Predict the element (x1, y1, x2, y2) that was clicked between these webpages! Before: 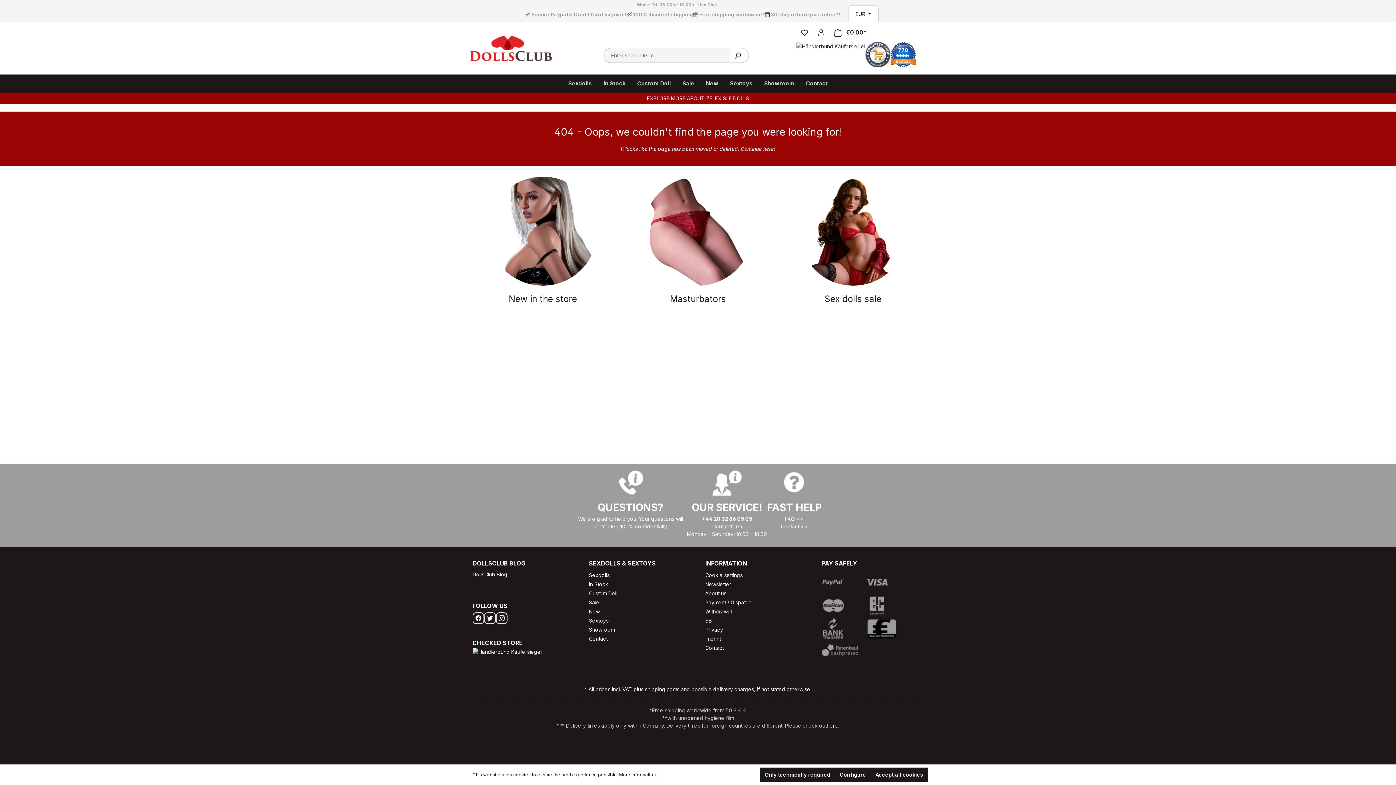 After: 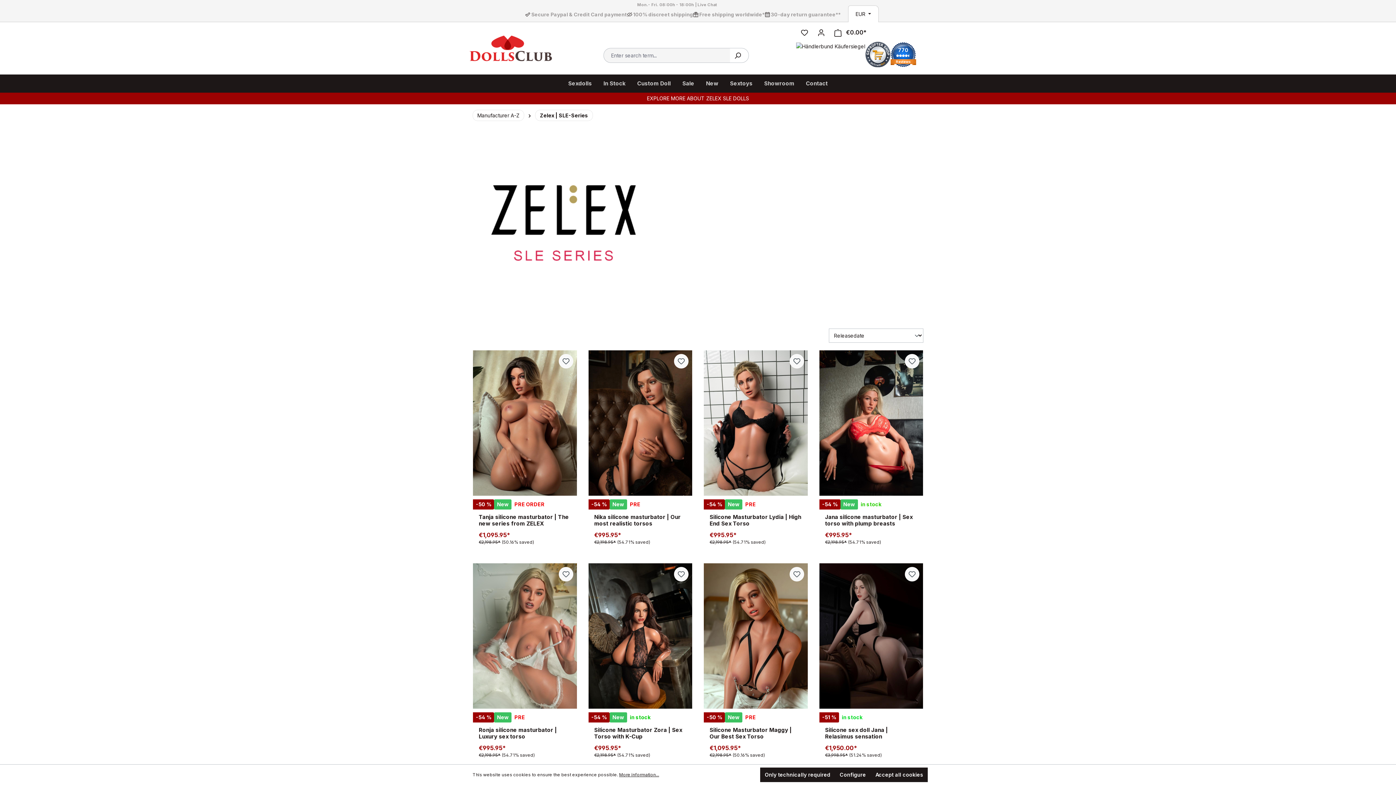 Action: label: EXPLORE MORE ABOUT ZELEX SLE DOLLS bbox: (0, 92, 1396, 104)